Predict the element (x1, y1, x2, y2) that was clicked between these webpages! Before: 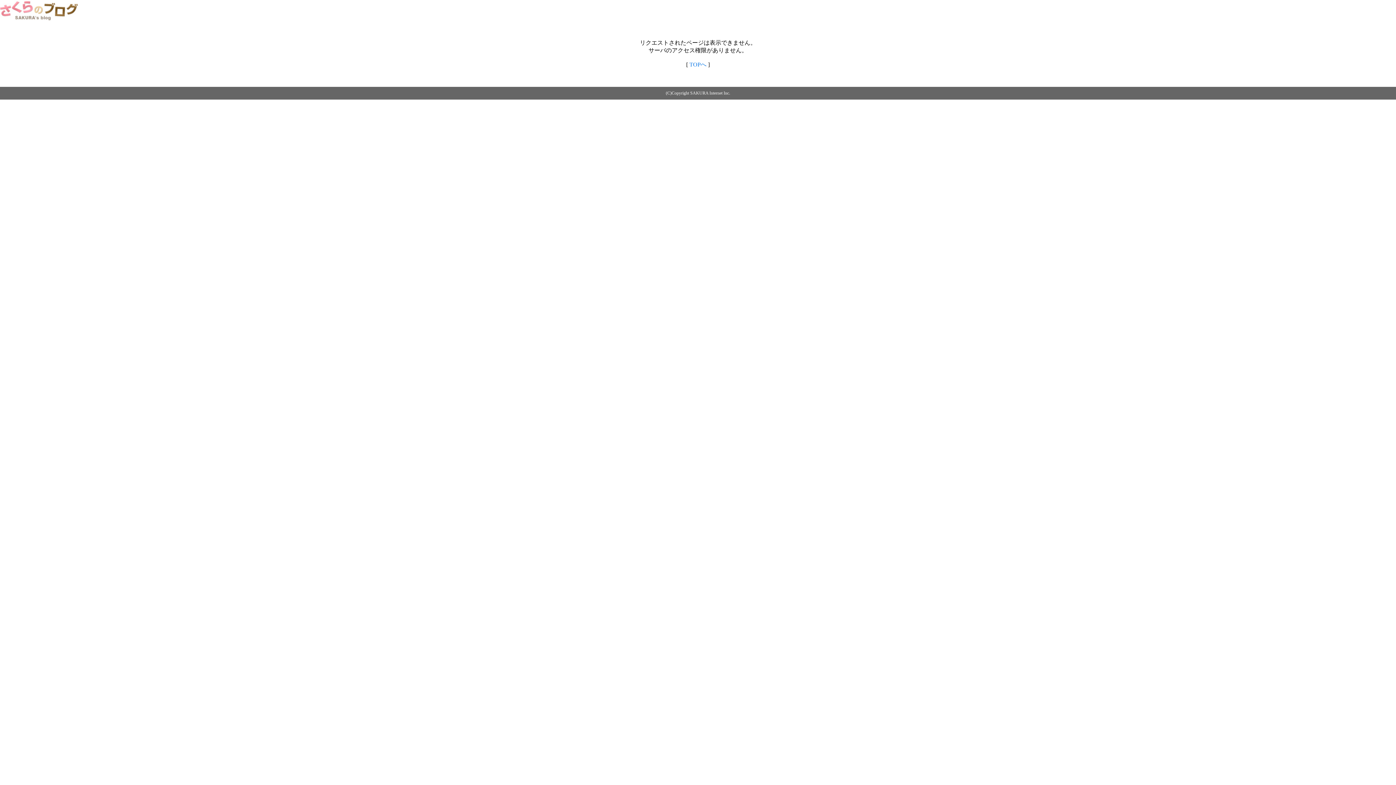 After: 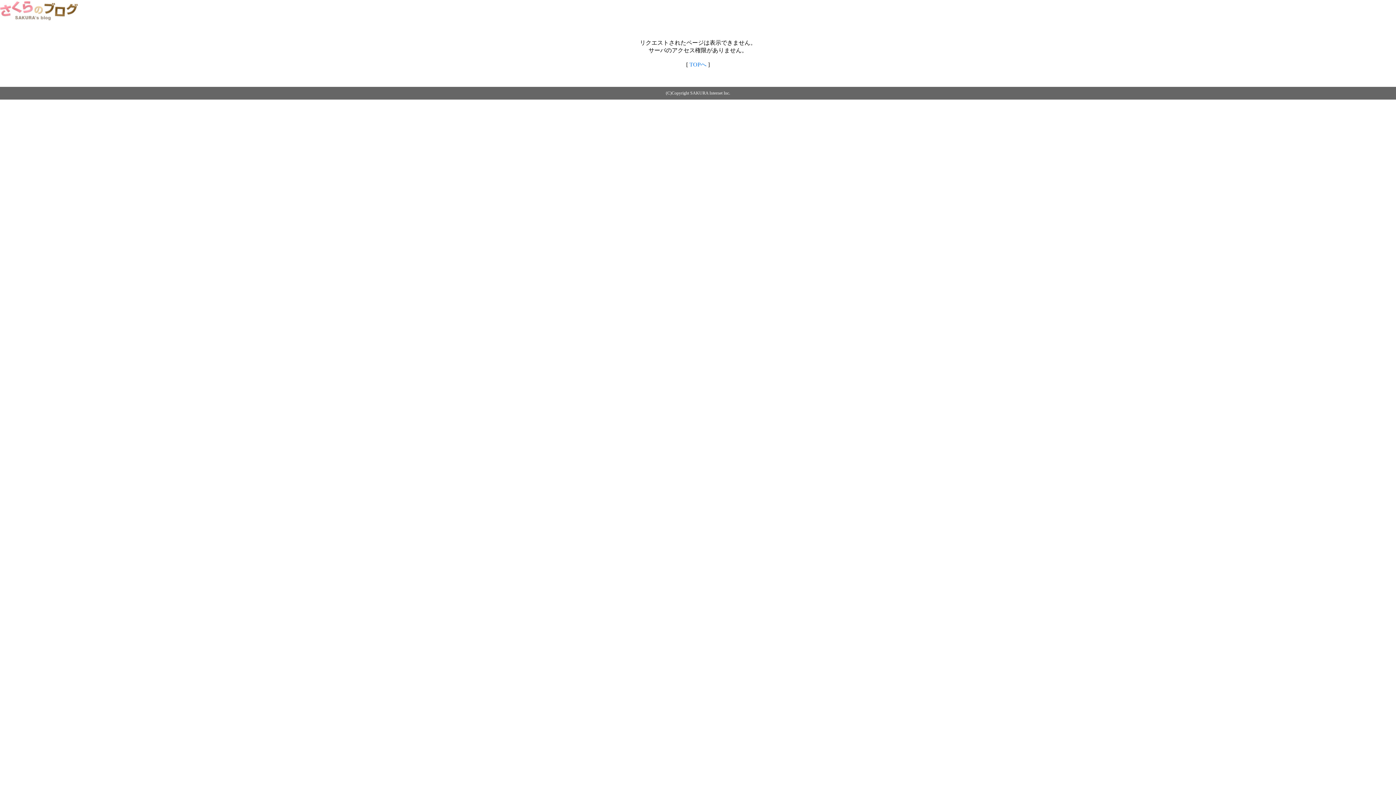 Action: bbox: (0, 14, 79, 20)